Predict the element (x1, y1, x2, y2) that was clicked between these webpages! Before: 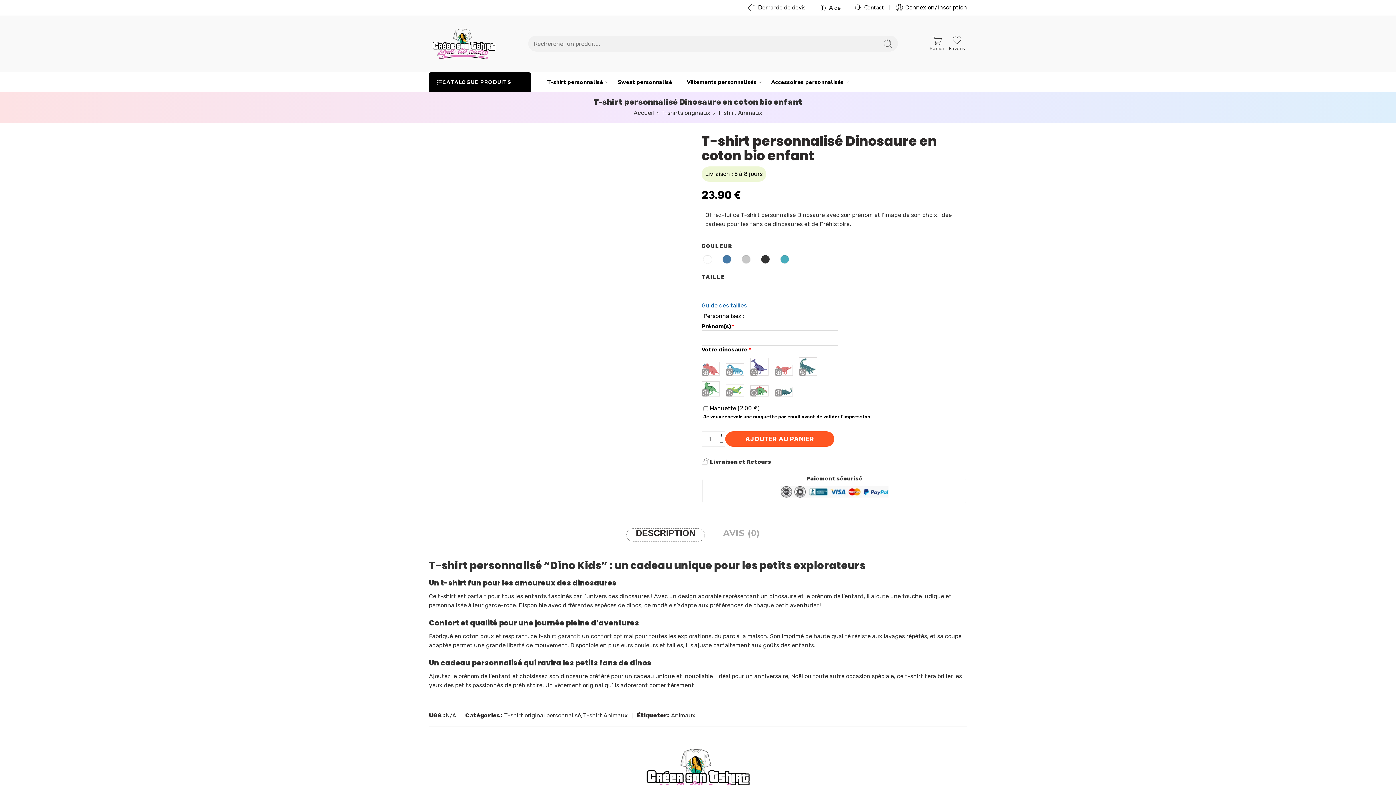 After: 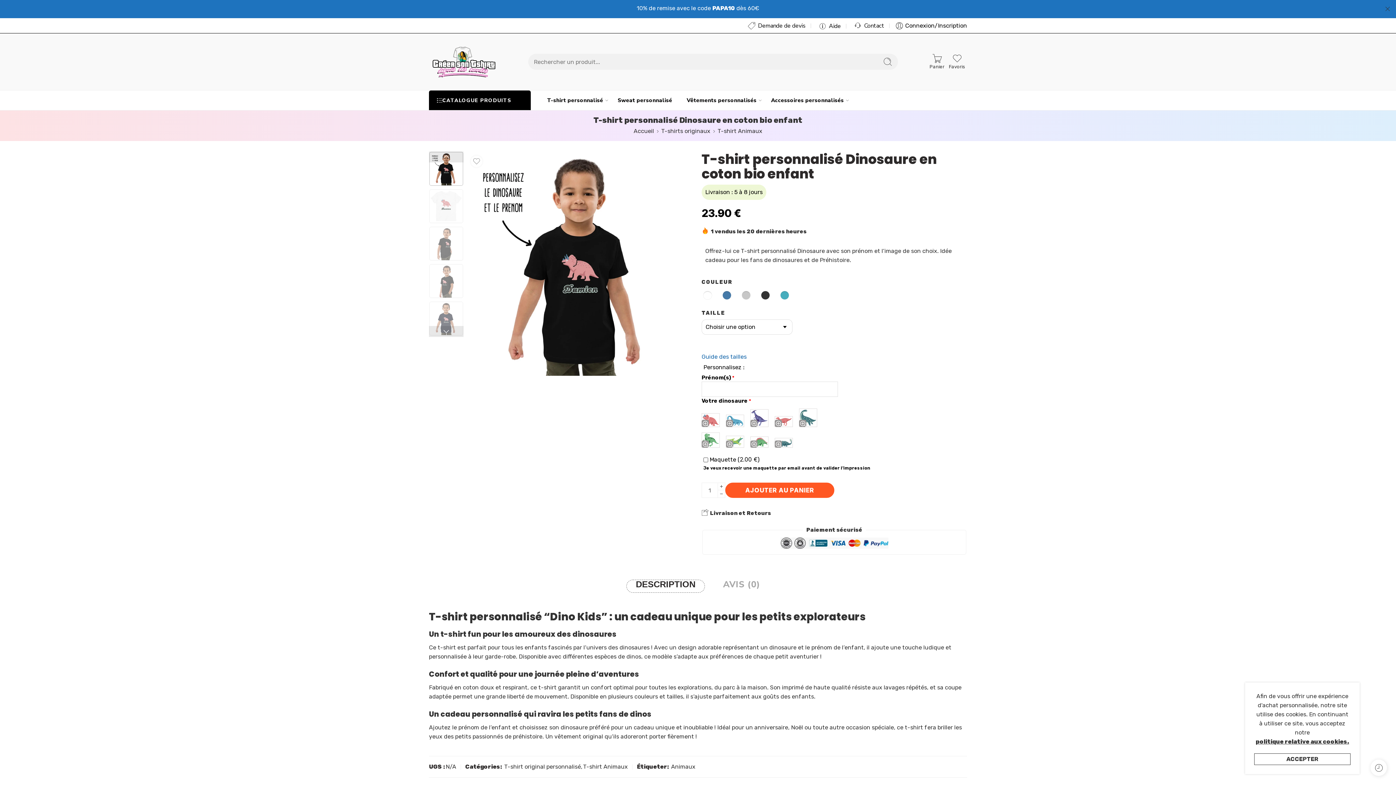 Action: label:  Livraison et Retours bbox: (701, 457, 771, 466)